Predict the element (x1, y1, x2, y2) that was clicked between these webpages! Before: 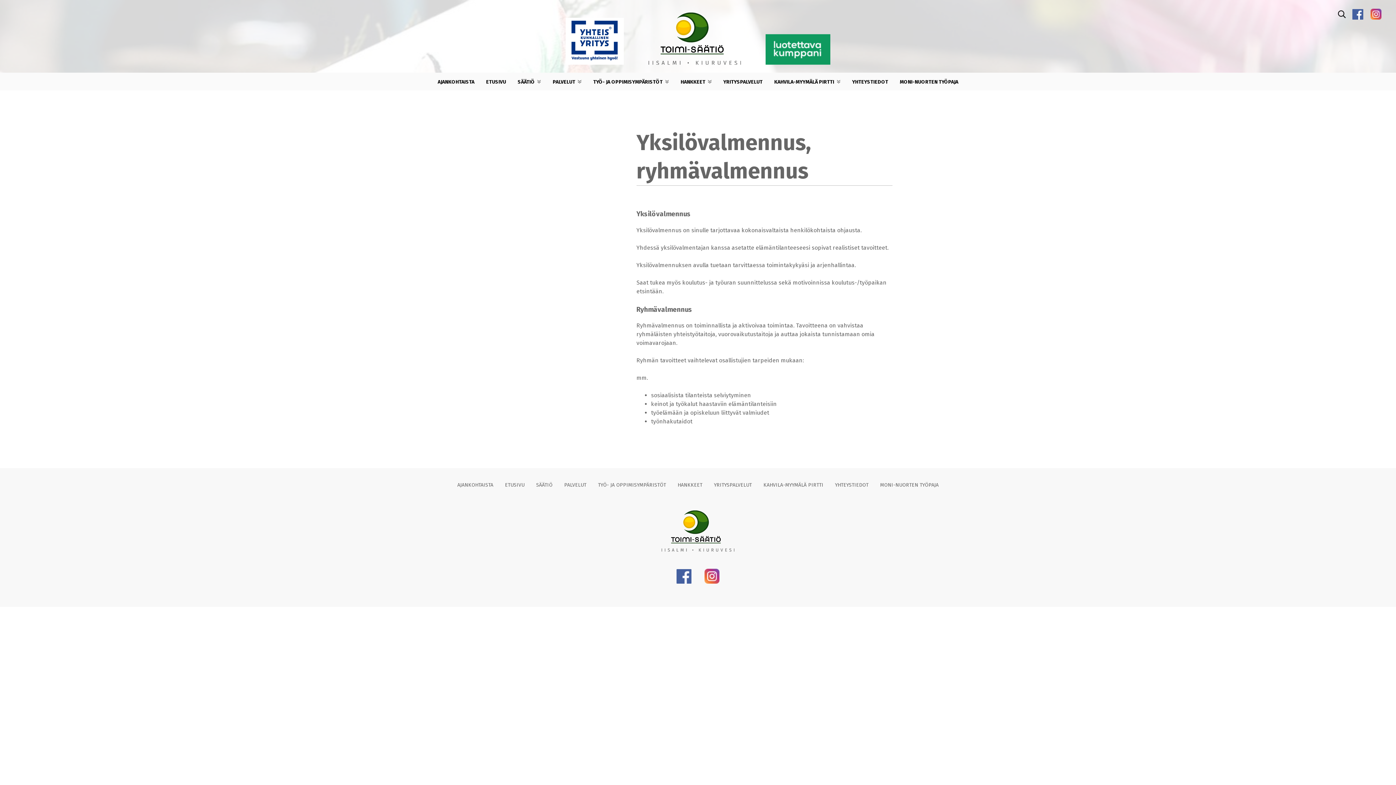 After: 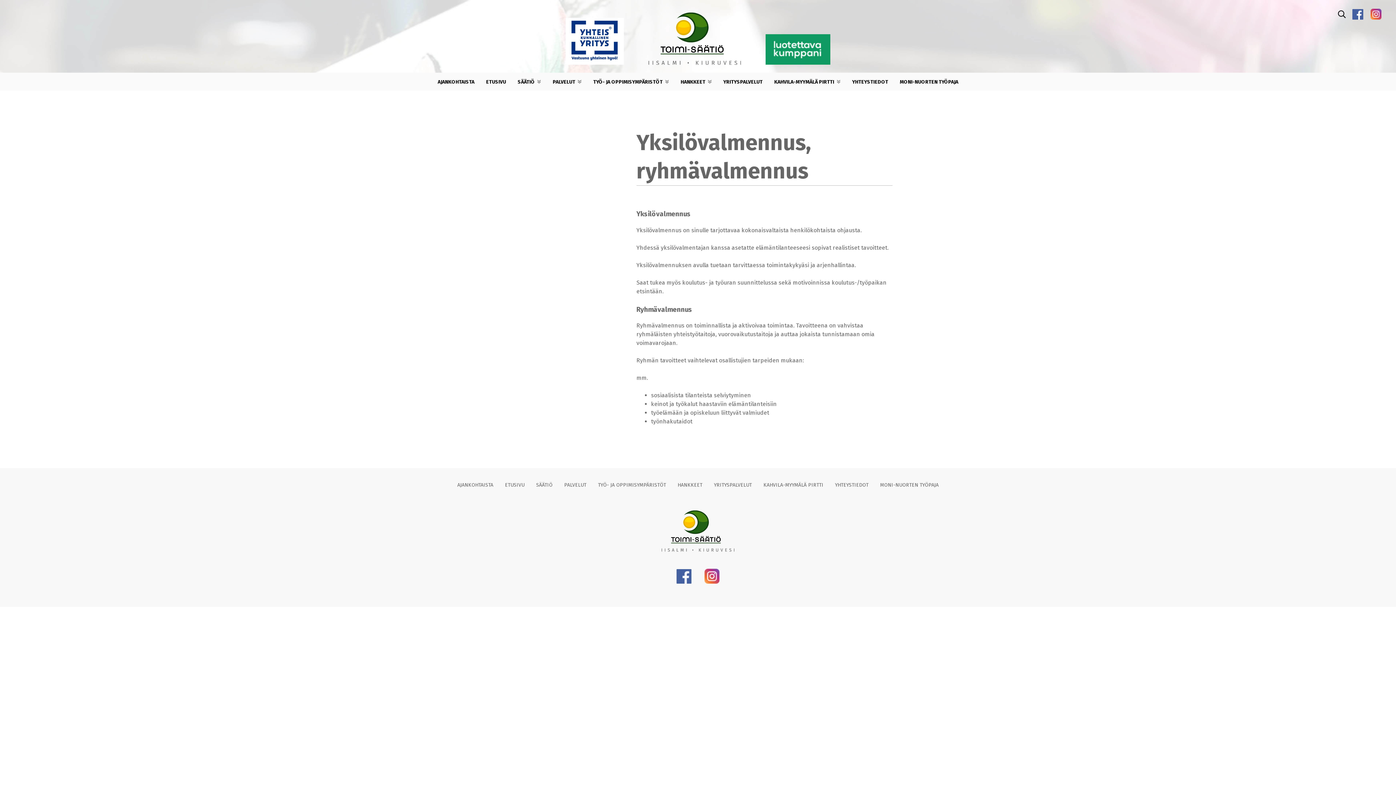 Action: bbox: (698, 587, 725, 594)